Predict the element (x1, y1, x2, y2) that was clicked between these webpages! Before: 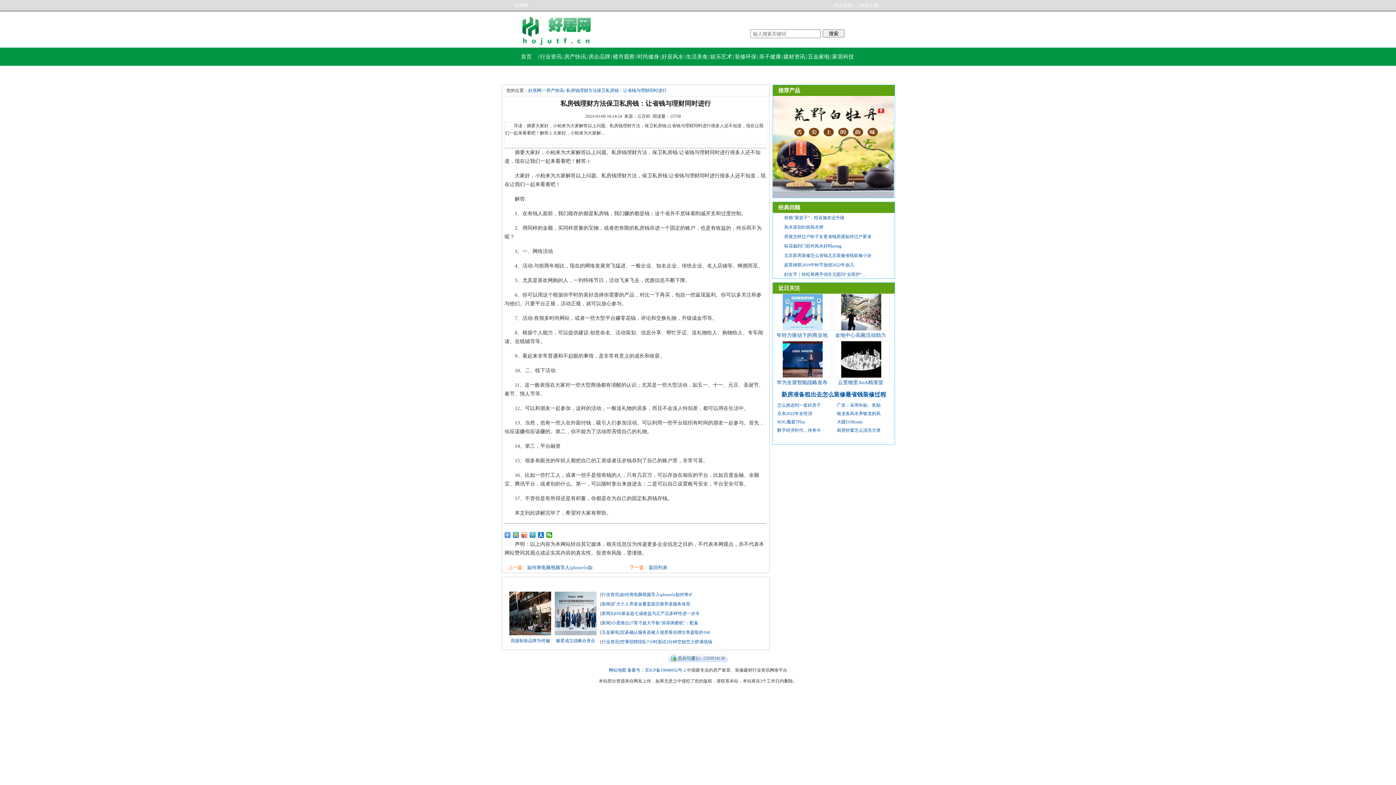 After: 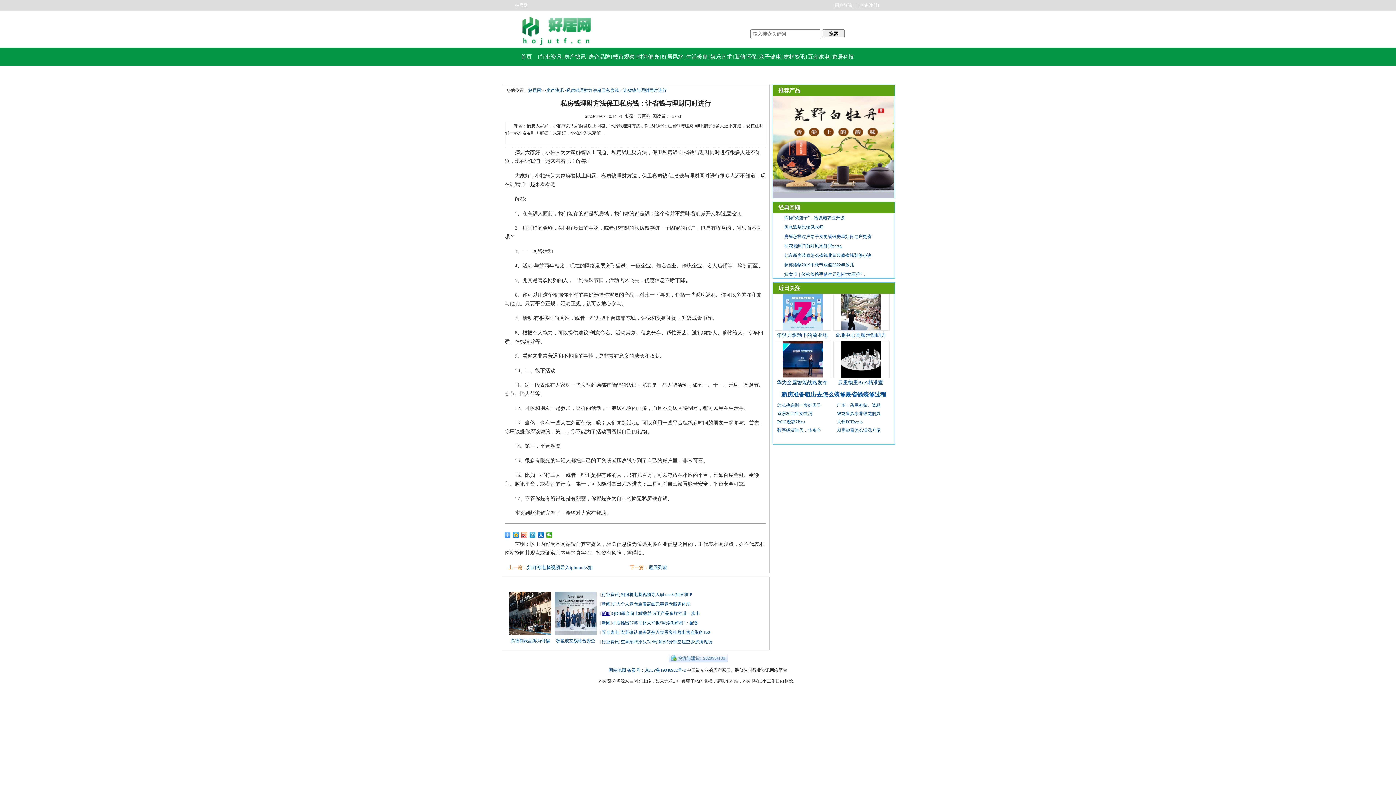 Action: bbox: (601, 611, 610, 616) label: 新闻